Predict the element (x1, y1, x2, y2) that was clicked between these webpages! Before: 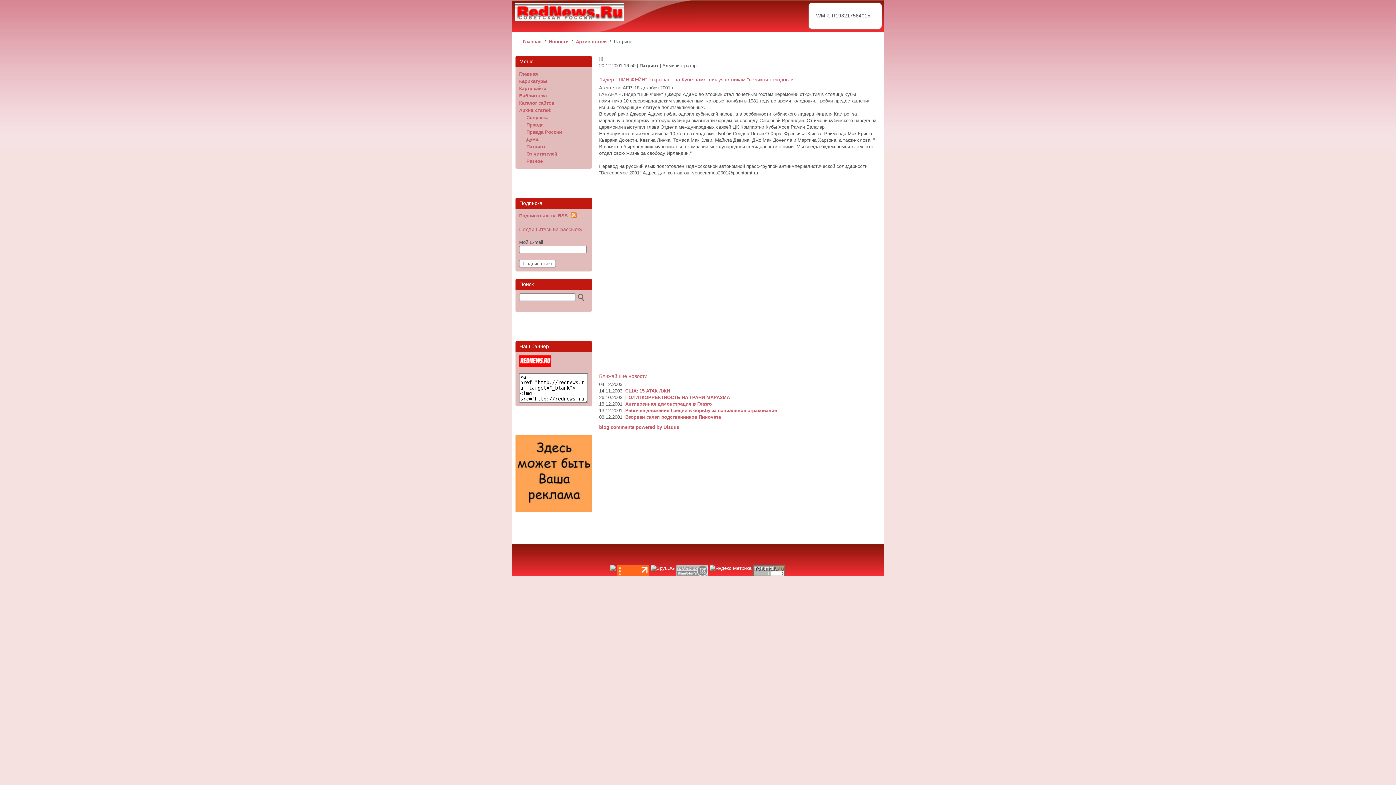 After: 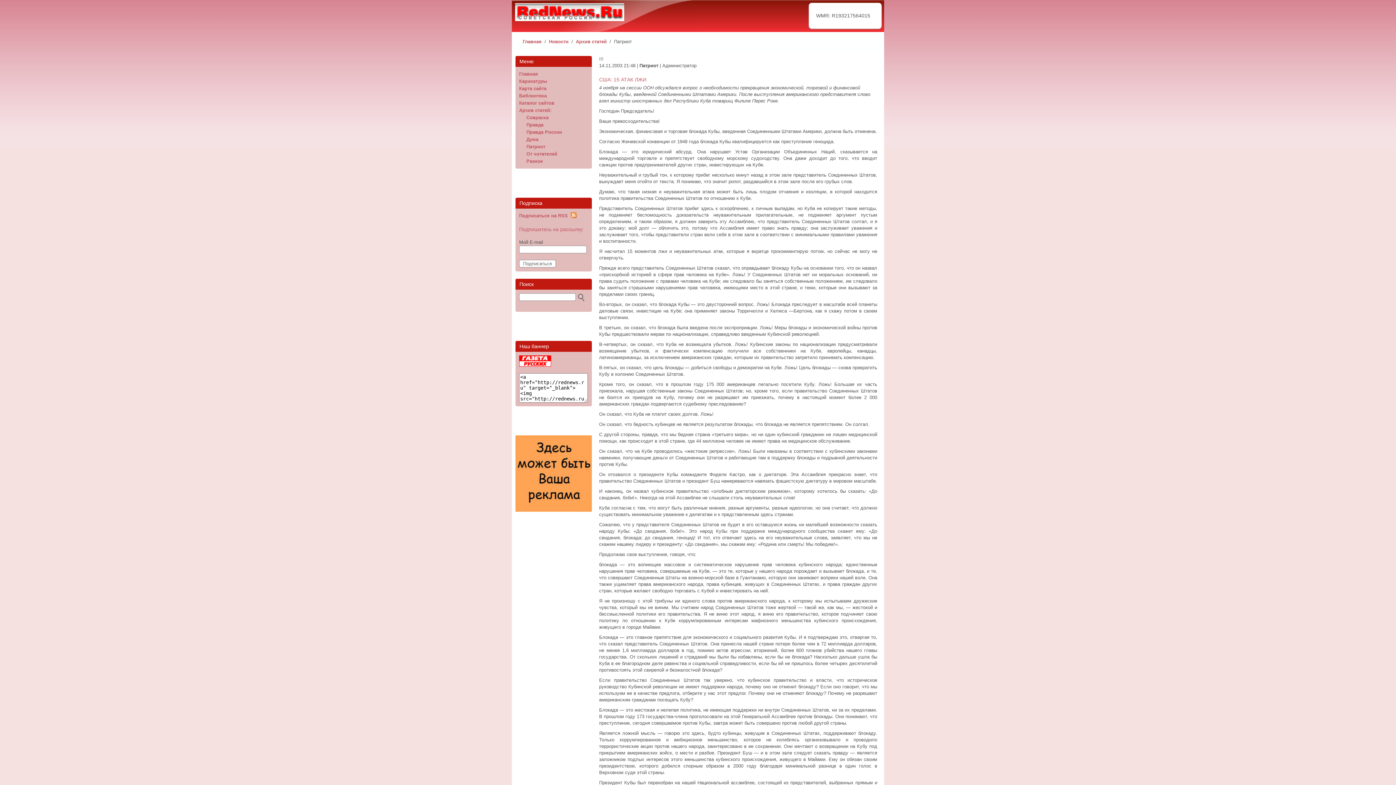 Action: label: США: 15 АТАК ЛЖИ bbox: (625, 388, 670, 393)